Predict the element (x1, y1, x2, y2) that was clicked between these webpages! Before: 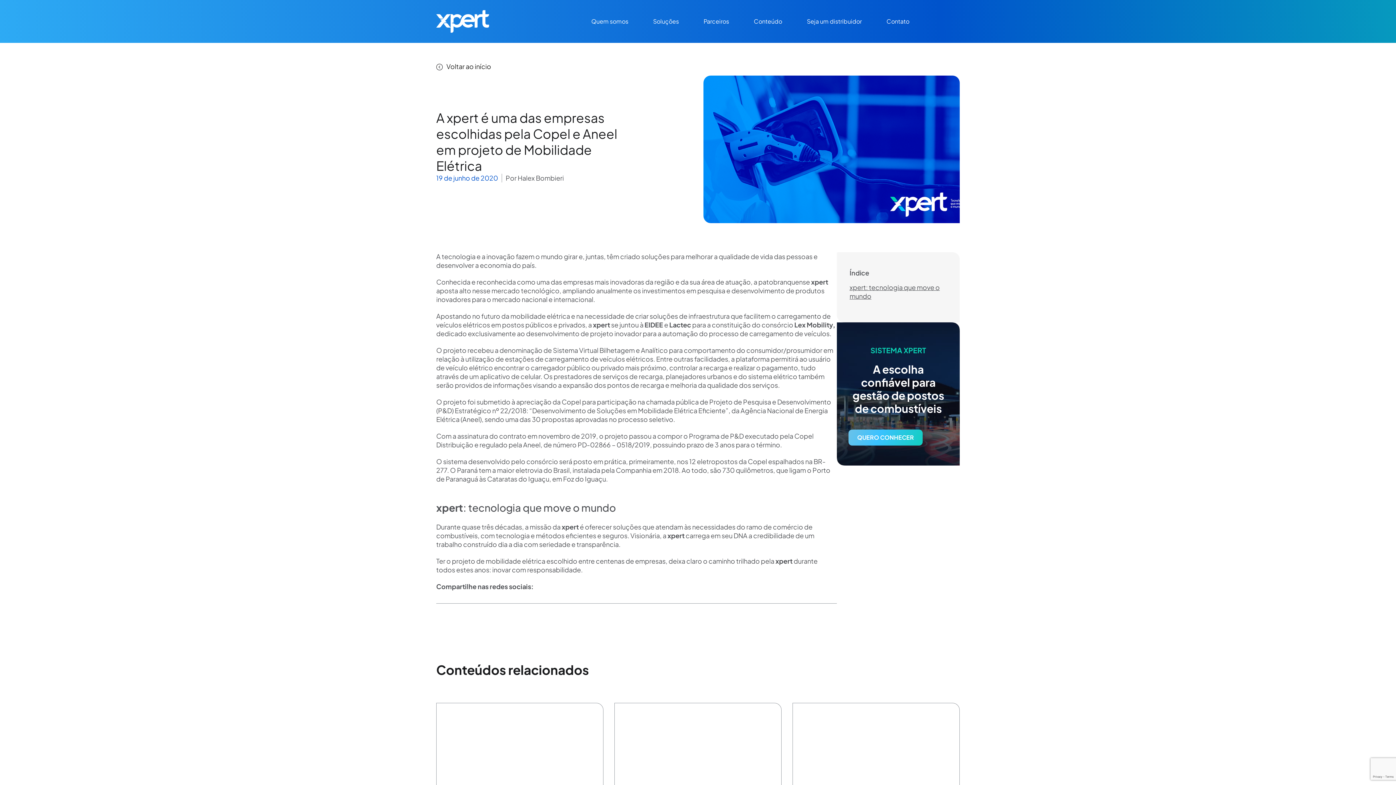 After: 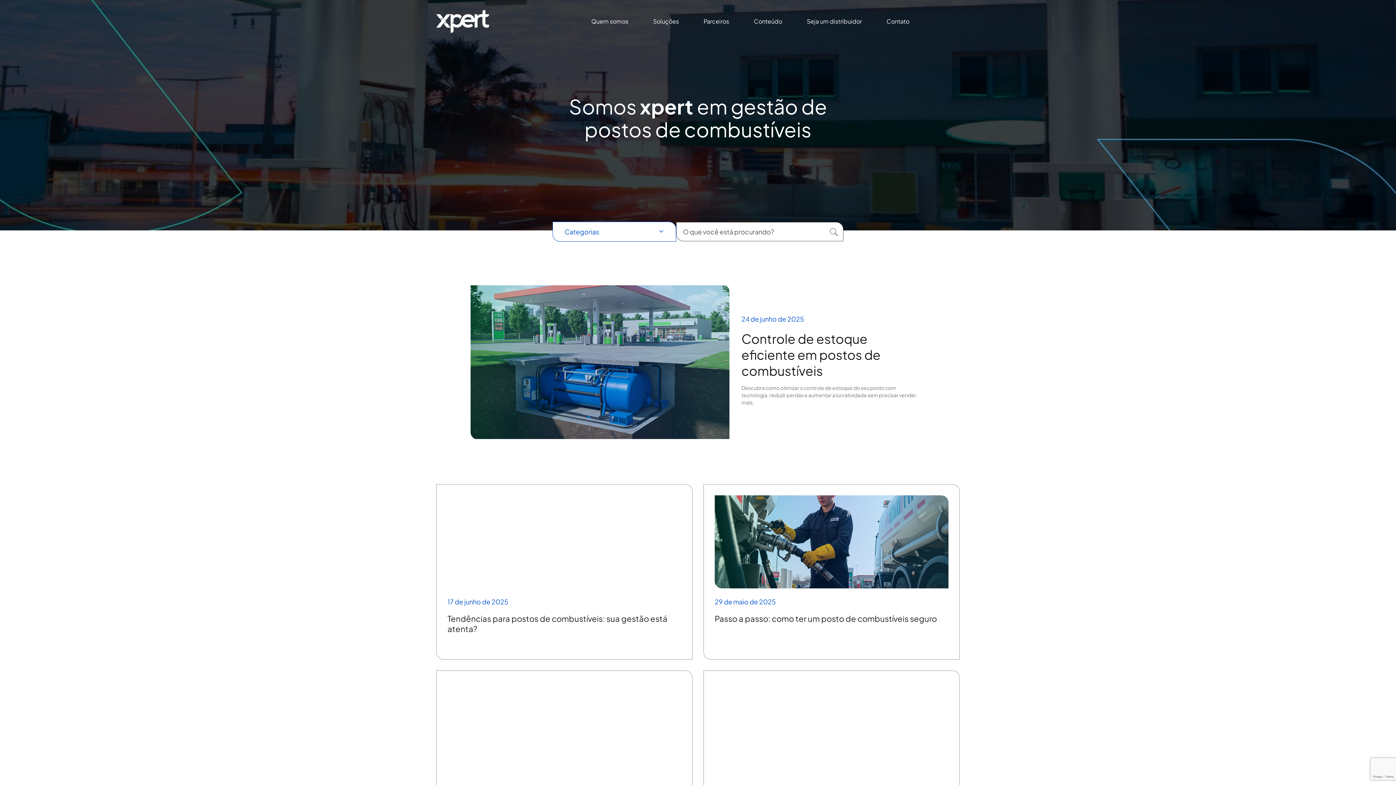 Action: label: Voltar ao início bbox: (436, 59, 491, 73)